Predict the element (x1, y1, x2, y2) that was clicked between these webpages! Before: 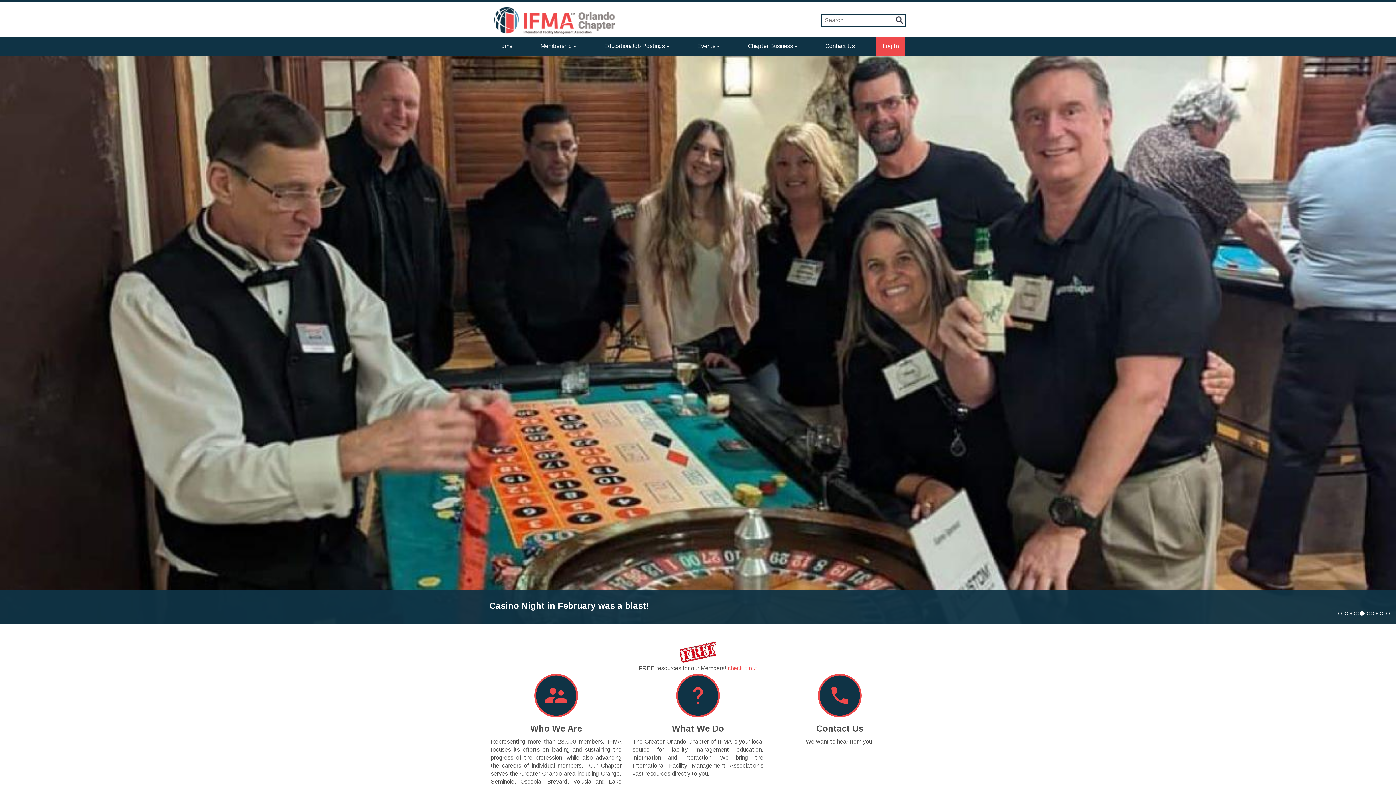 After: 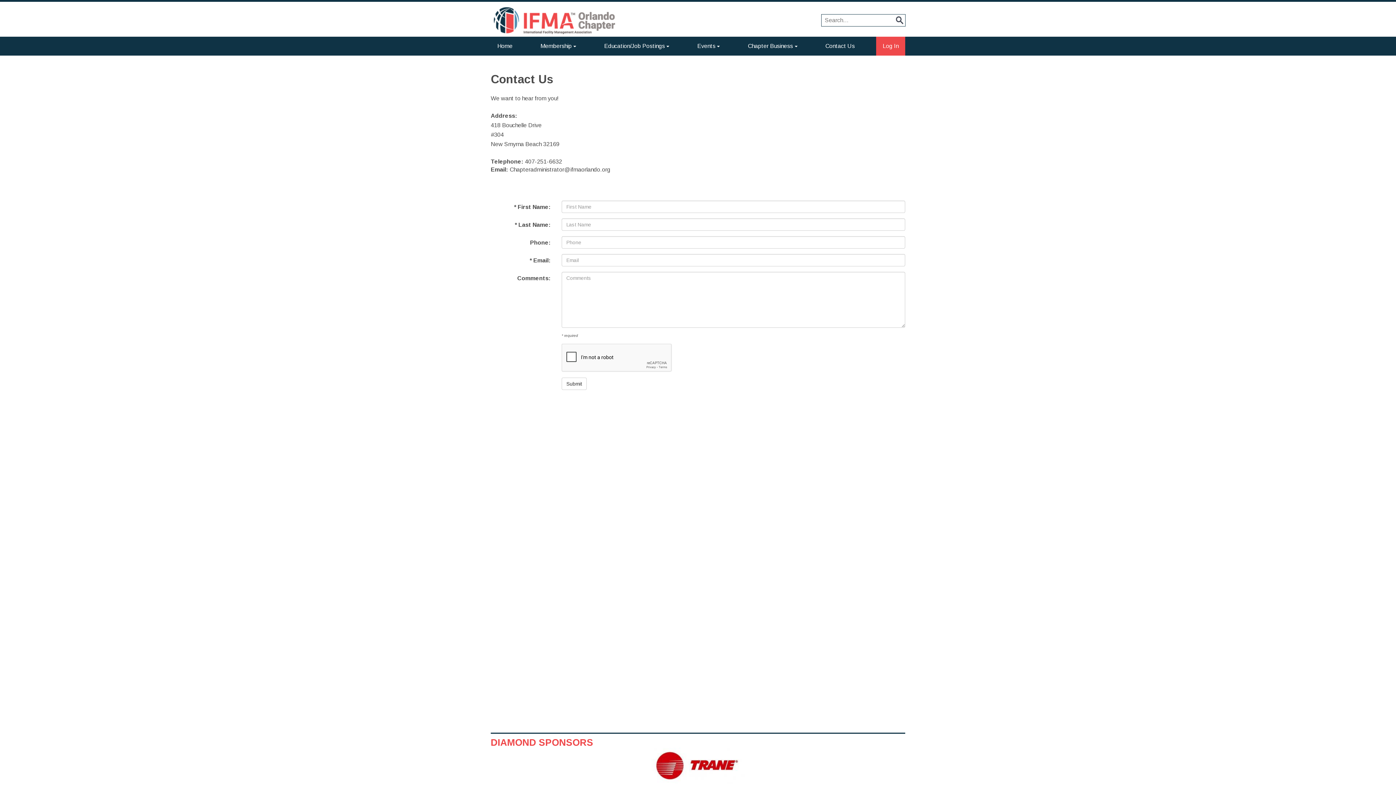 Action: bbox: (818, 712, 861, 719)